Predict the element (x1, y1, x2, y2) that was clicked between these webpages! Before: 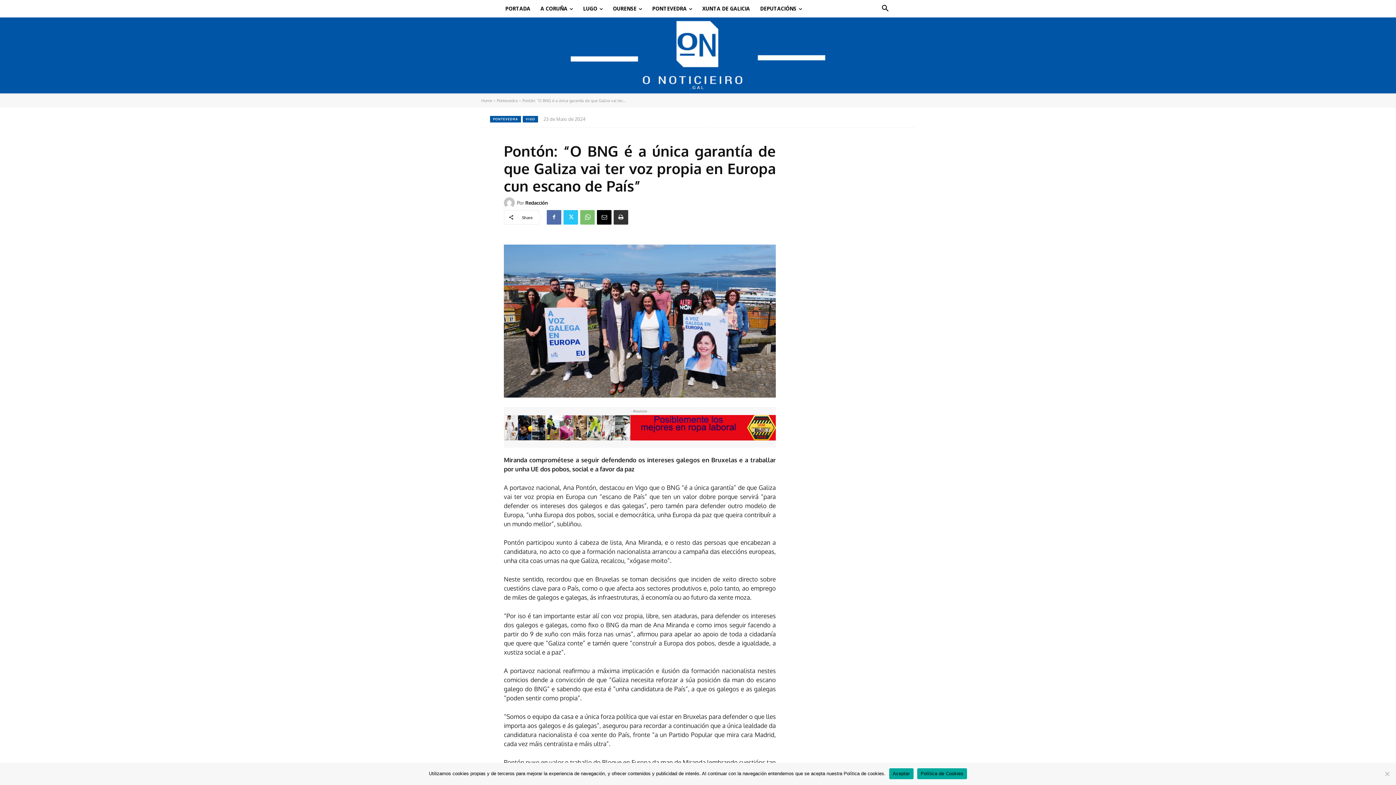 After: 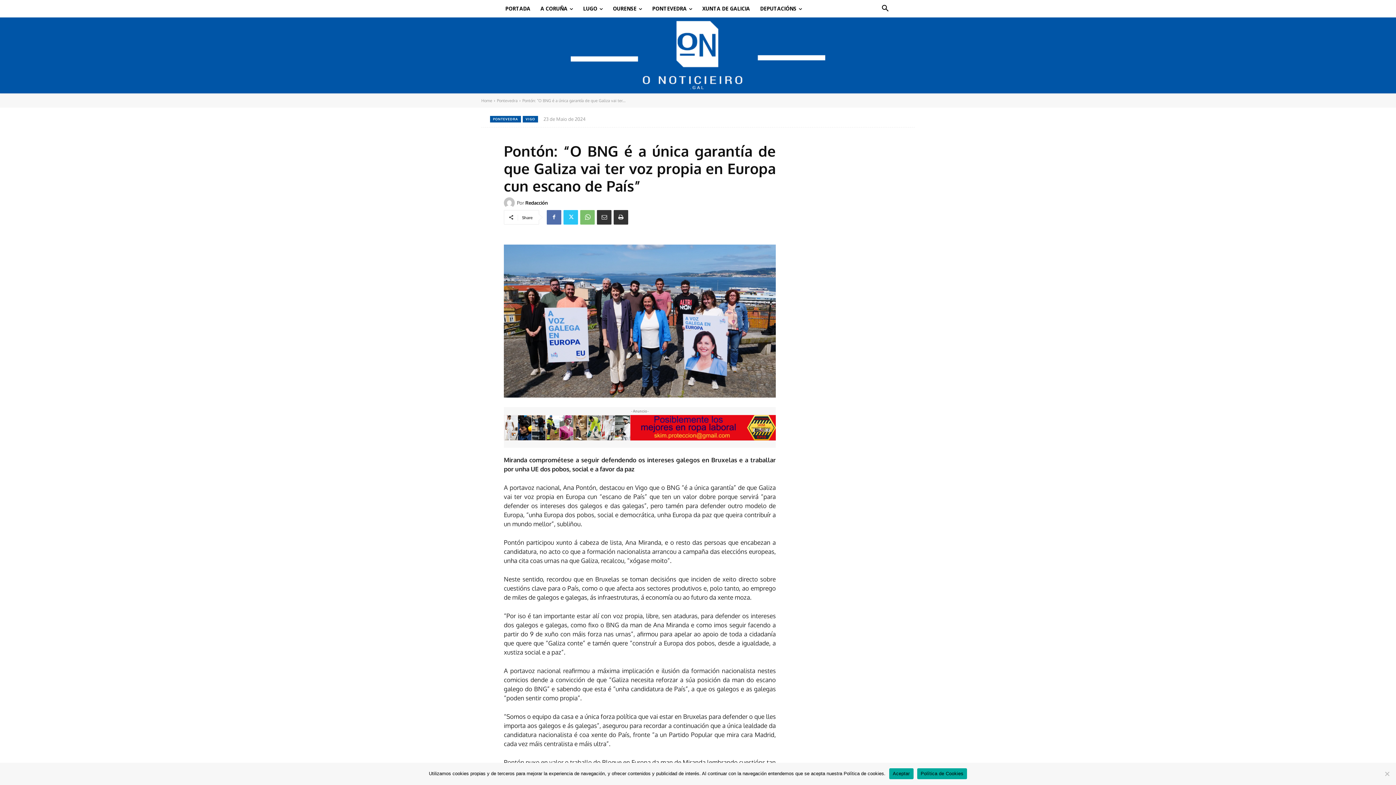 Action: bbox: (597, 210, 611, 224)